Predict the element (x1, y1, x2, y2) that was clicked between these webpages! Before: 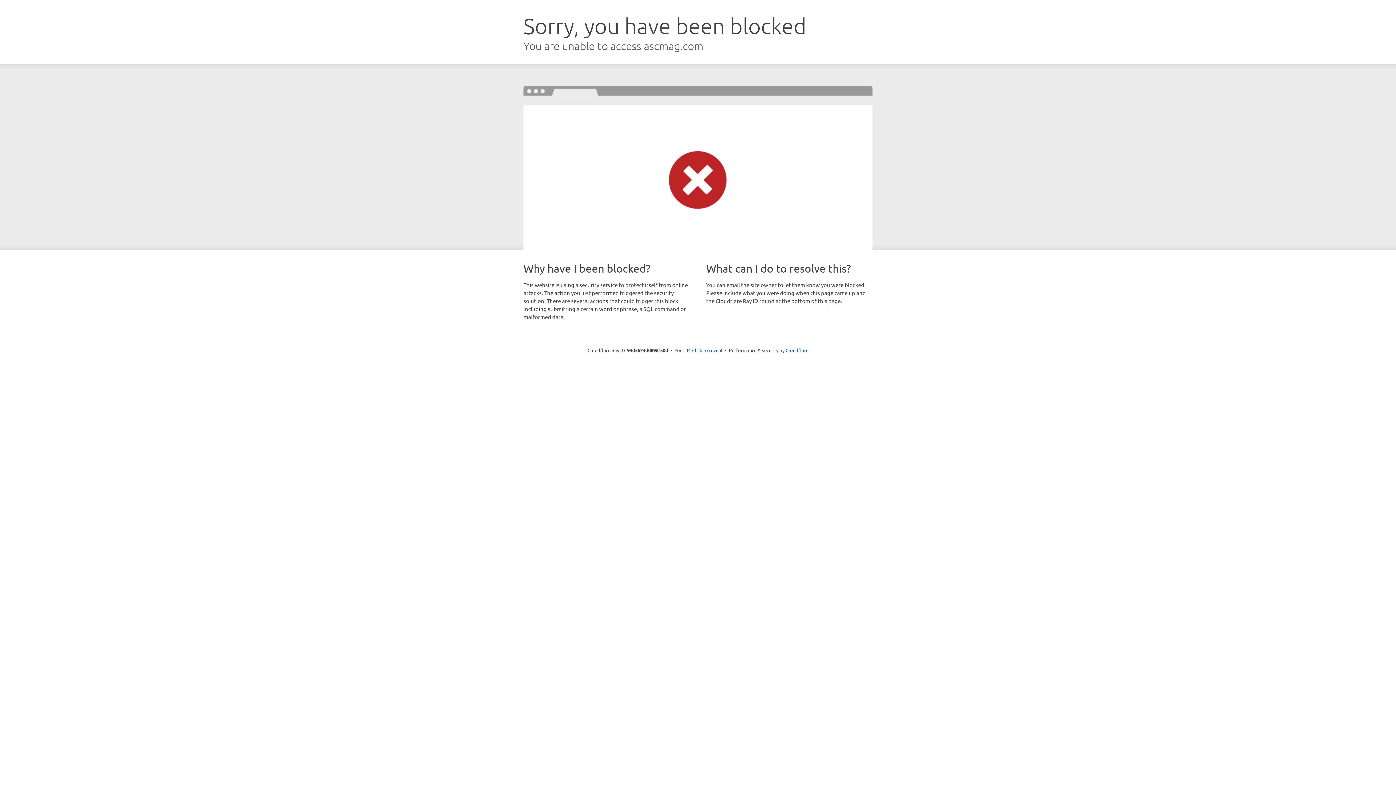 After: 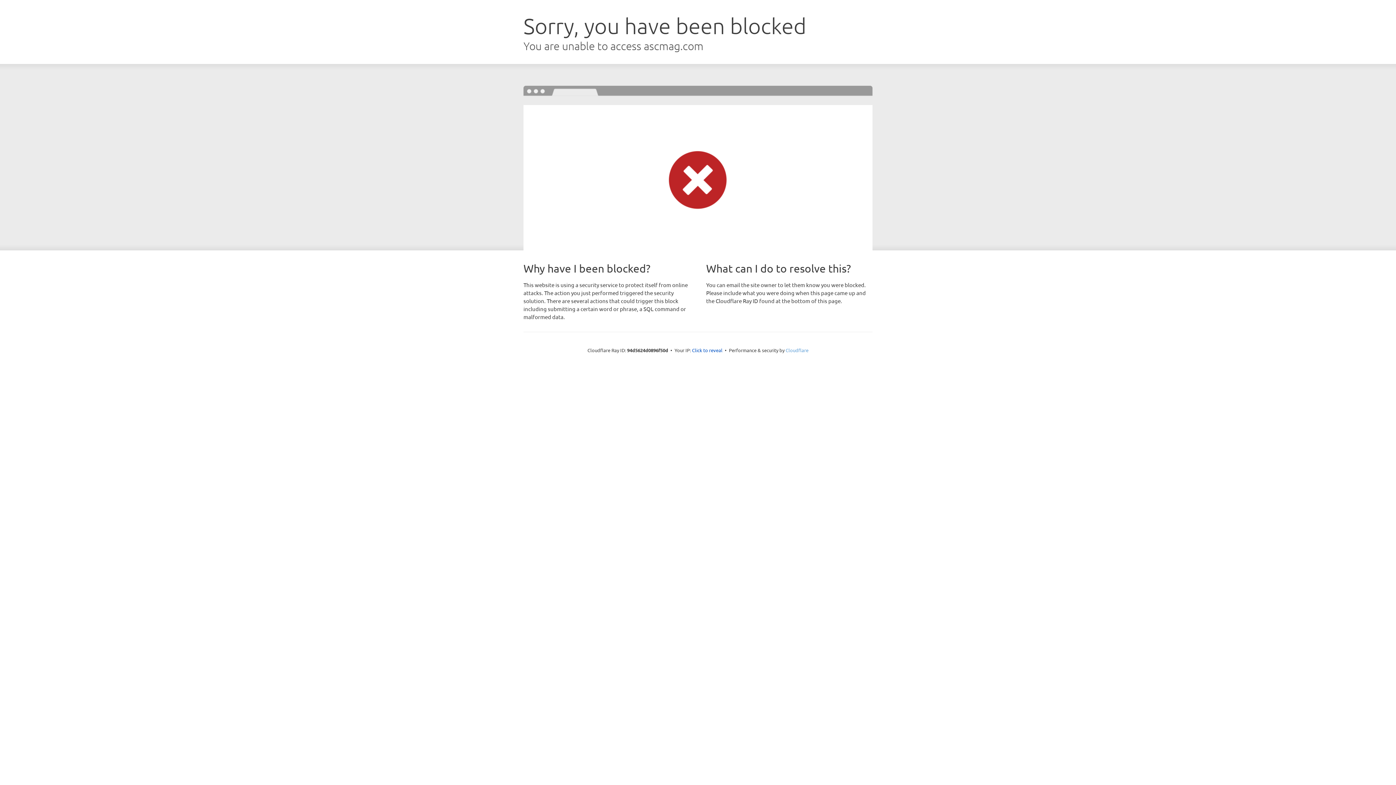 Action: label: Cloudflare bbox: (785, 347, 808, 353)